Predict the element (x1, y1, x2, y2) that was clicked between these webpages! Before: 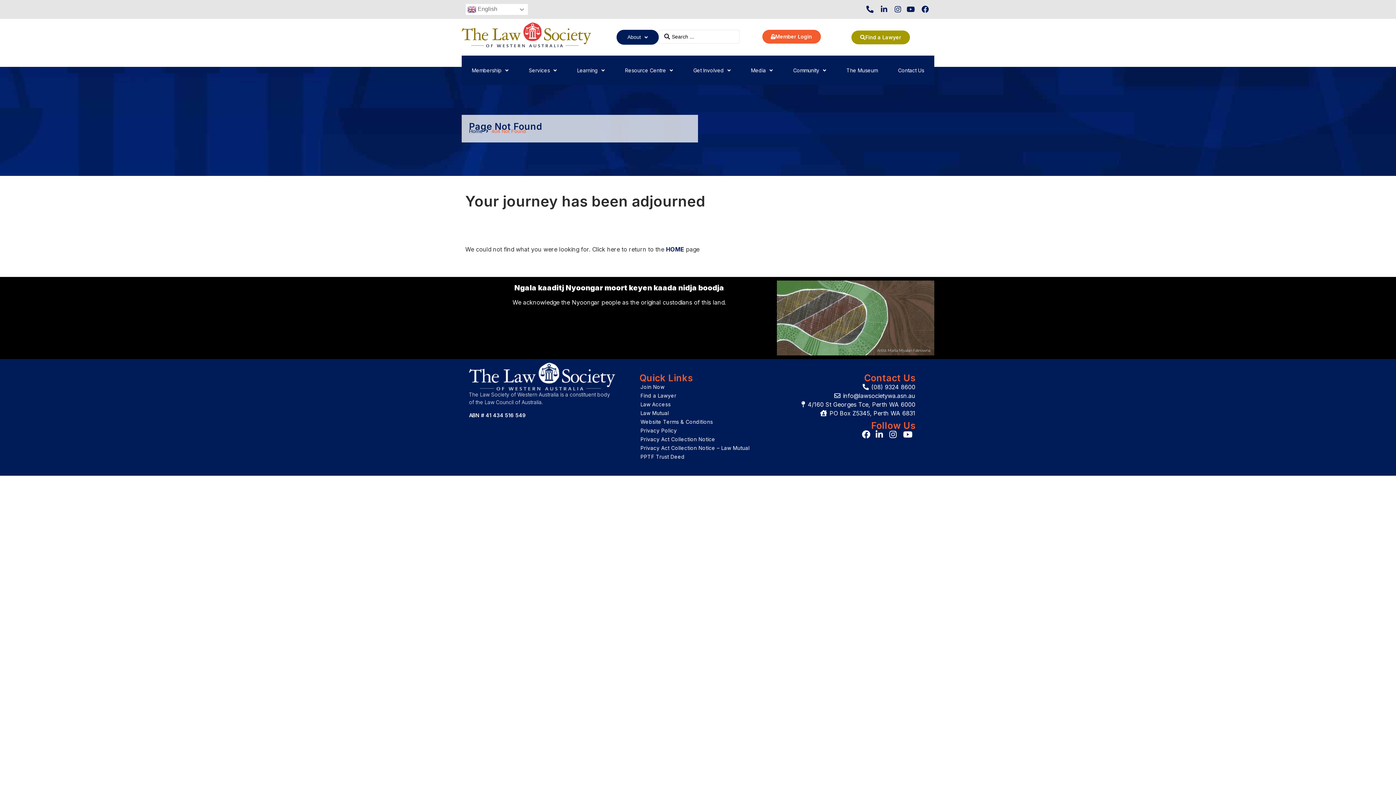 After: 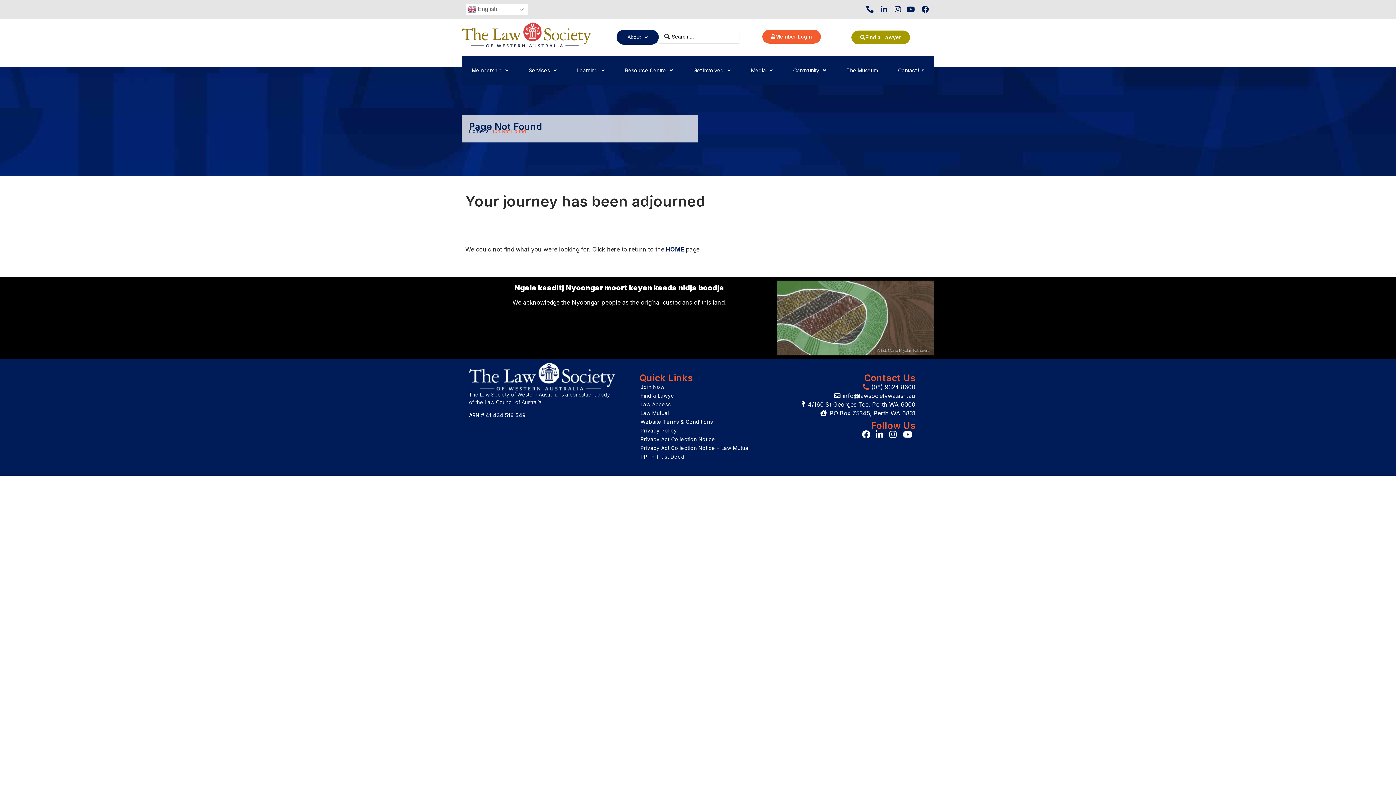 Action: label: (08) 9324 8600 bbox: (780, 382, 915, 391)